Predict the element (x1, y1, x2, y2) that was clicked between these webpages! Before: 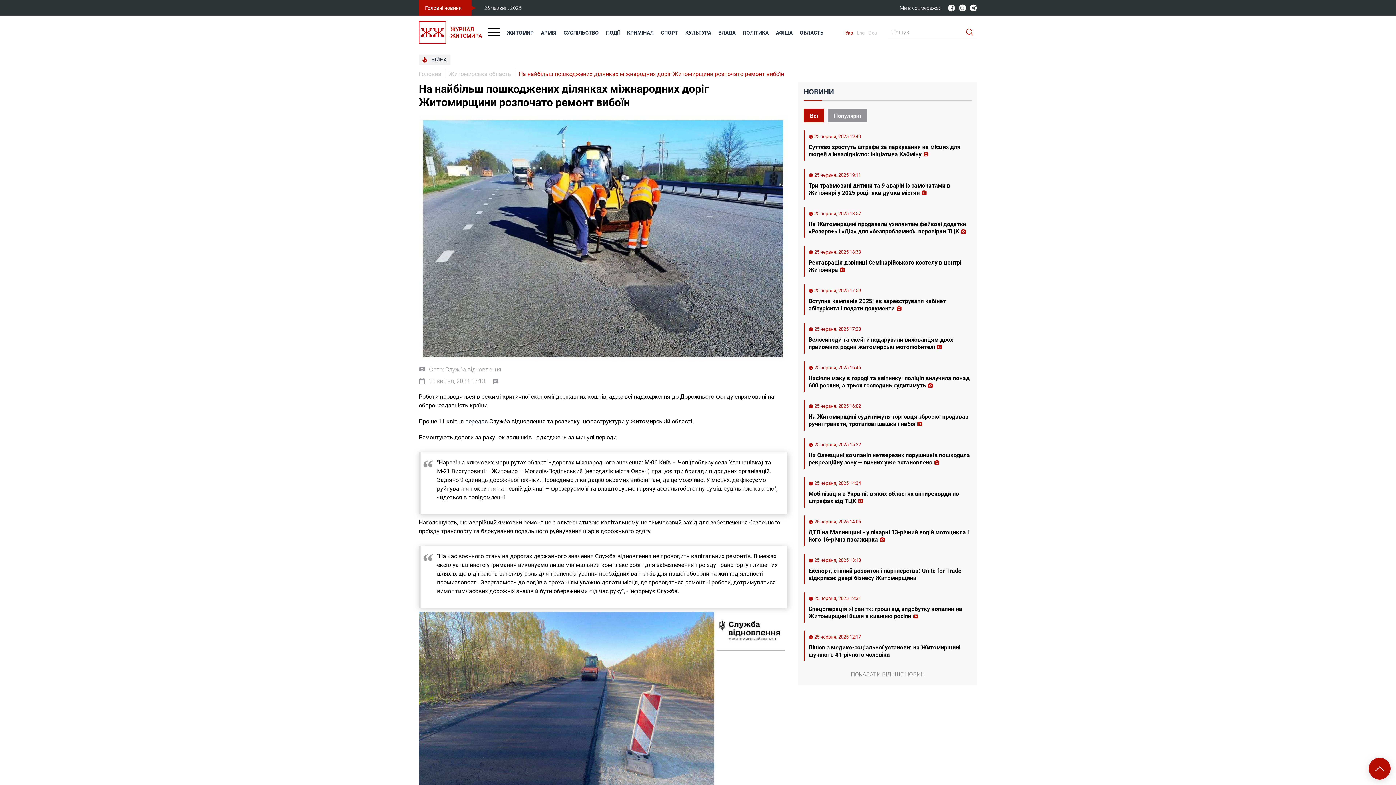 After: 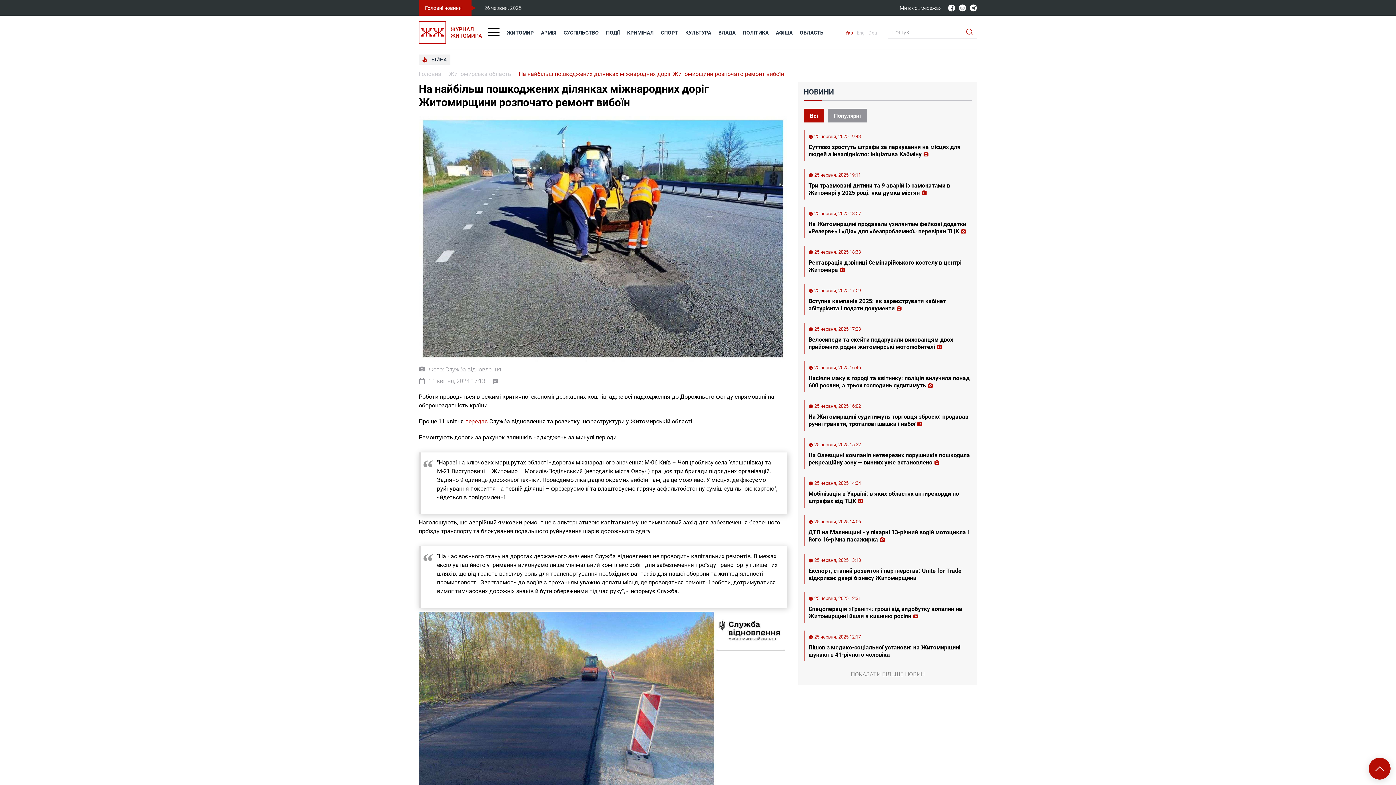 Action: label: передає bbox: (465, 417, 488, 425)